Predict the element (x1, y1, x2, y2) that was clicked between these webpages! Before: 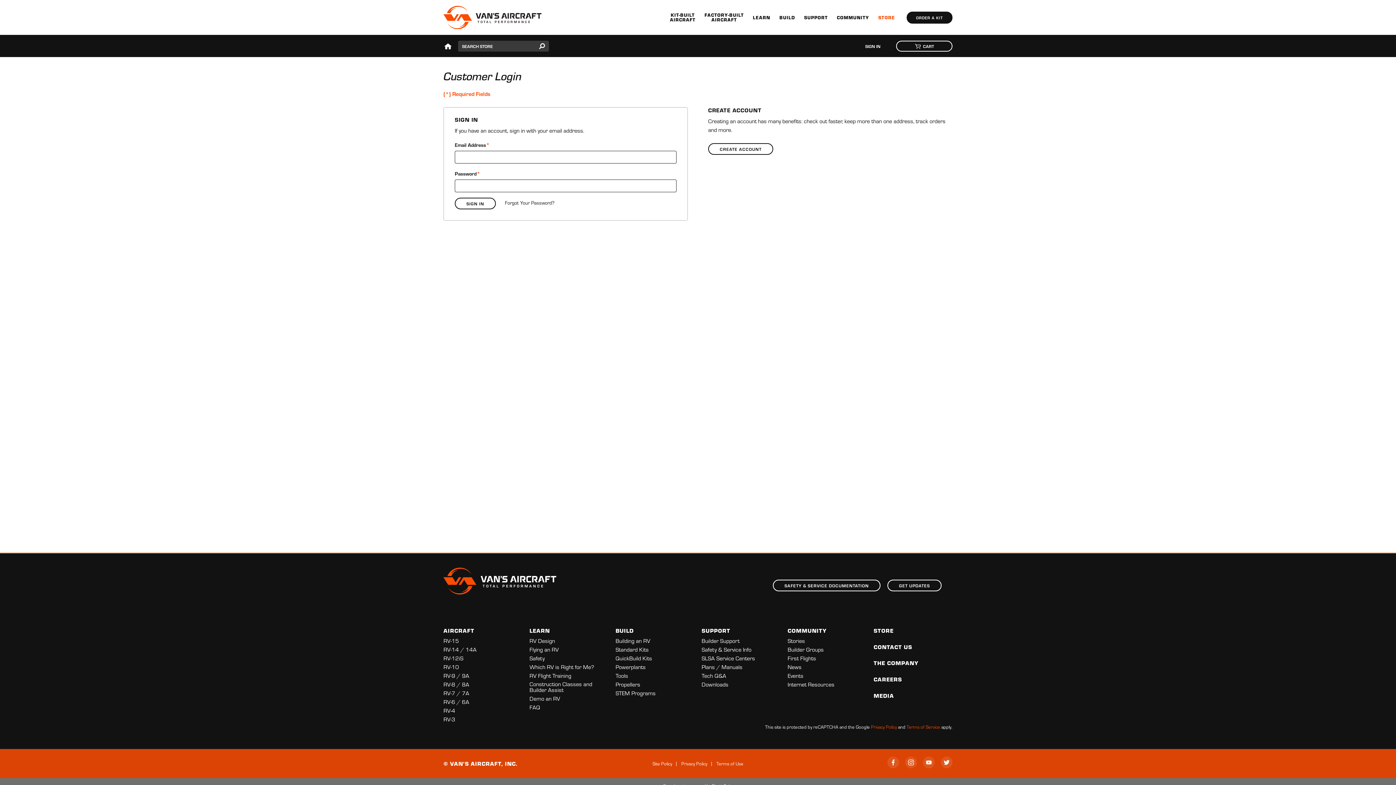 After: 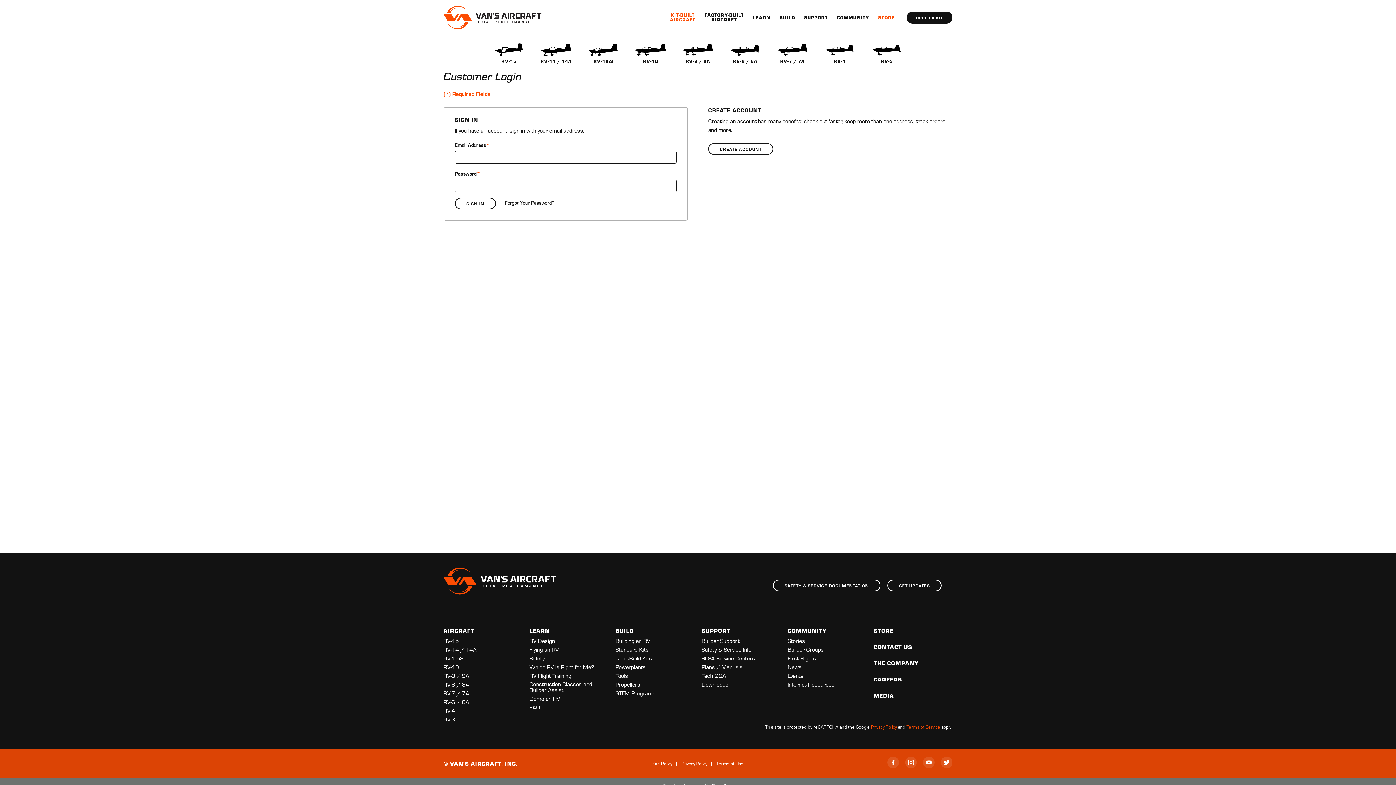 Action: label: KIT-BUILT
AIRCRAFT bbox: (665, 12, 700, 22)